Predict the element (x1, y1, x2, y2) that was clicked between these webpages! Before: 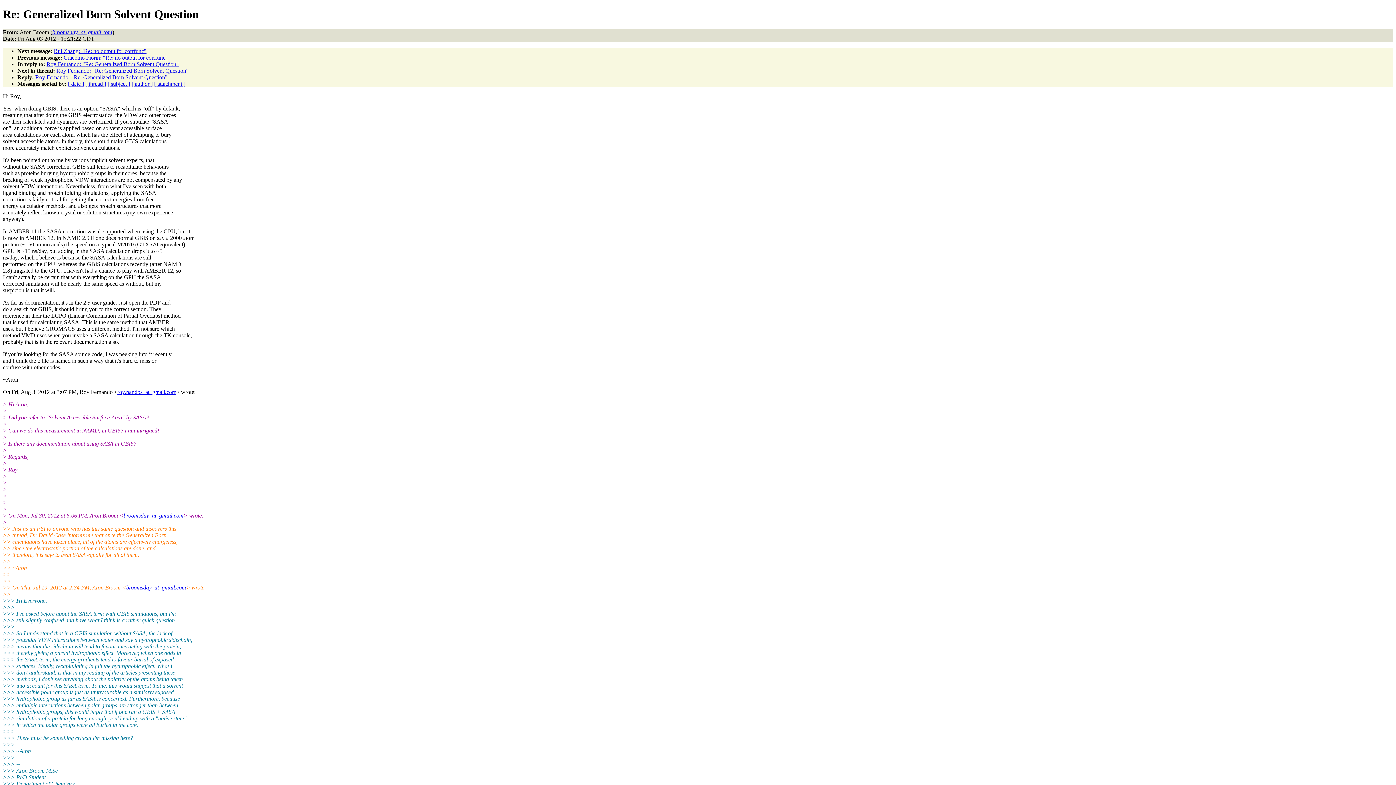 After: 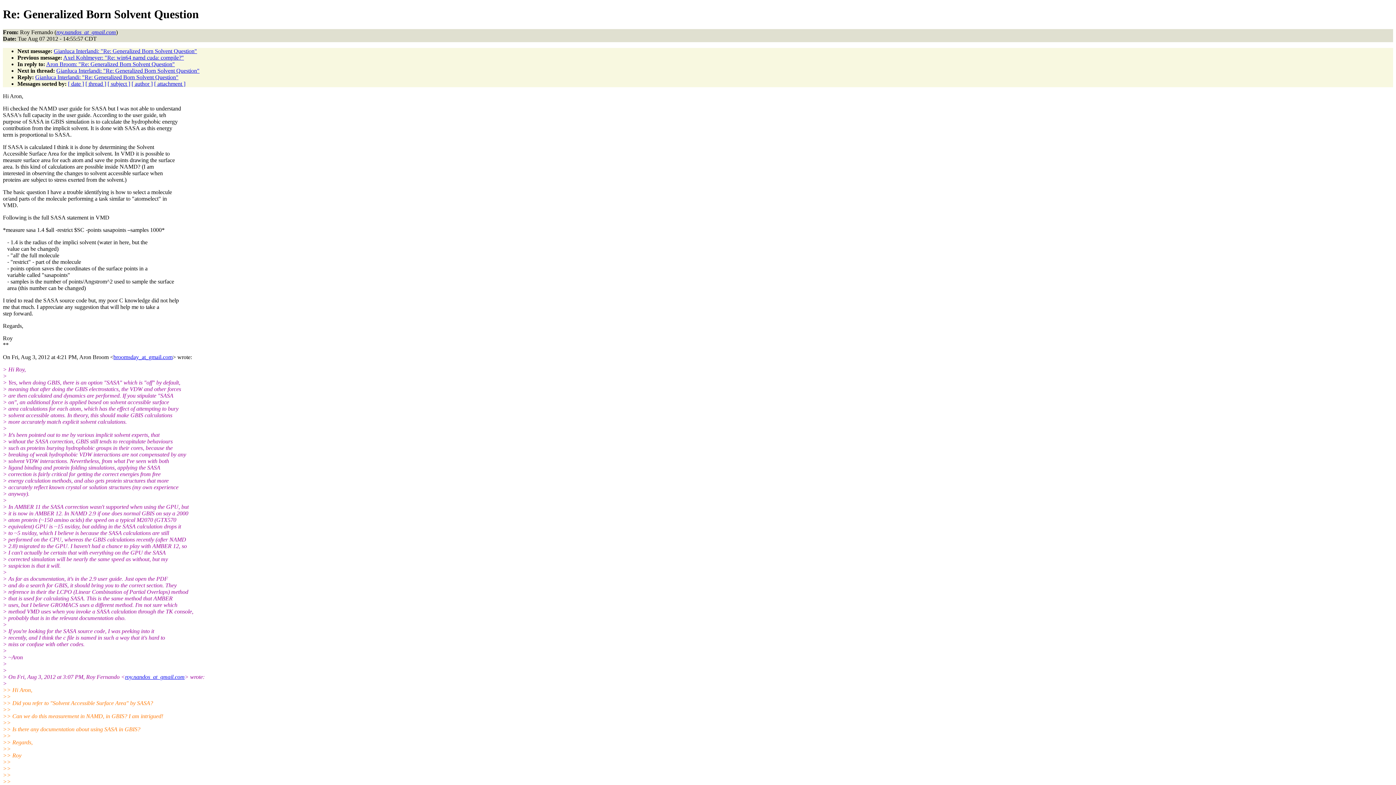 Action: bbox: (56, 67, 188, 73) label: Roy Fernando: "Re: Generalized Born Solvent Question"